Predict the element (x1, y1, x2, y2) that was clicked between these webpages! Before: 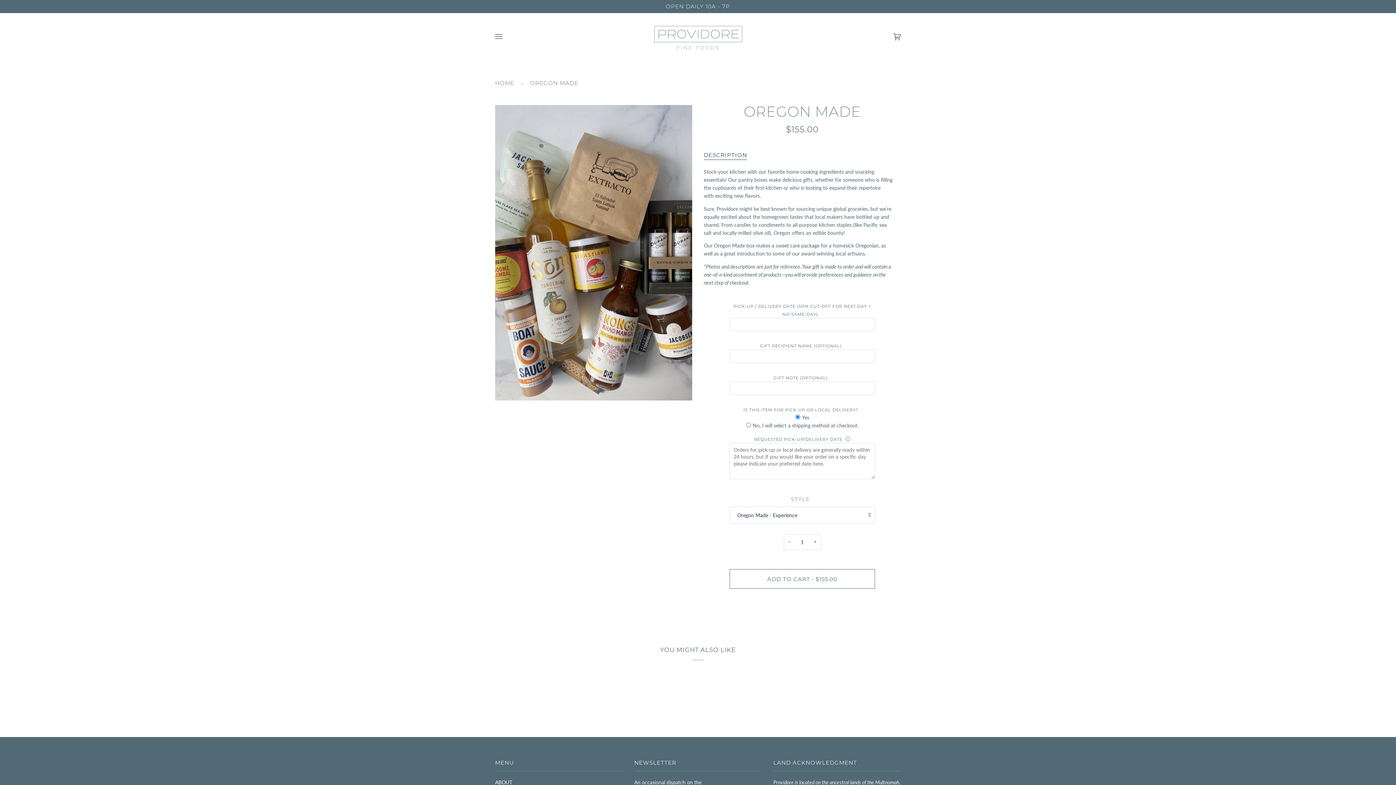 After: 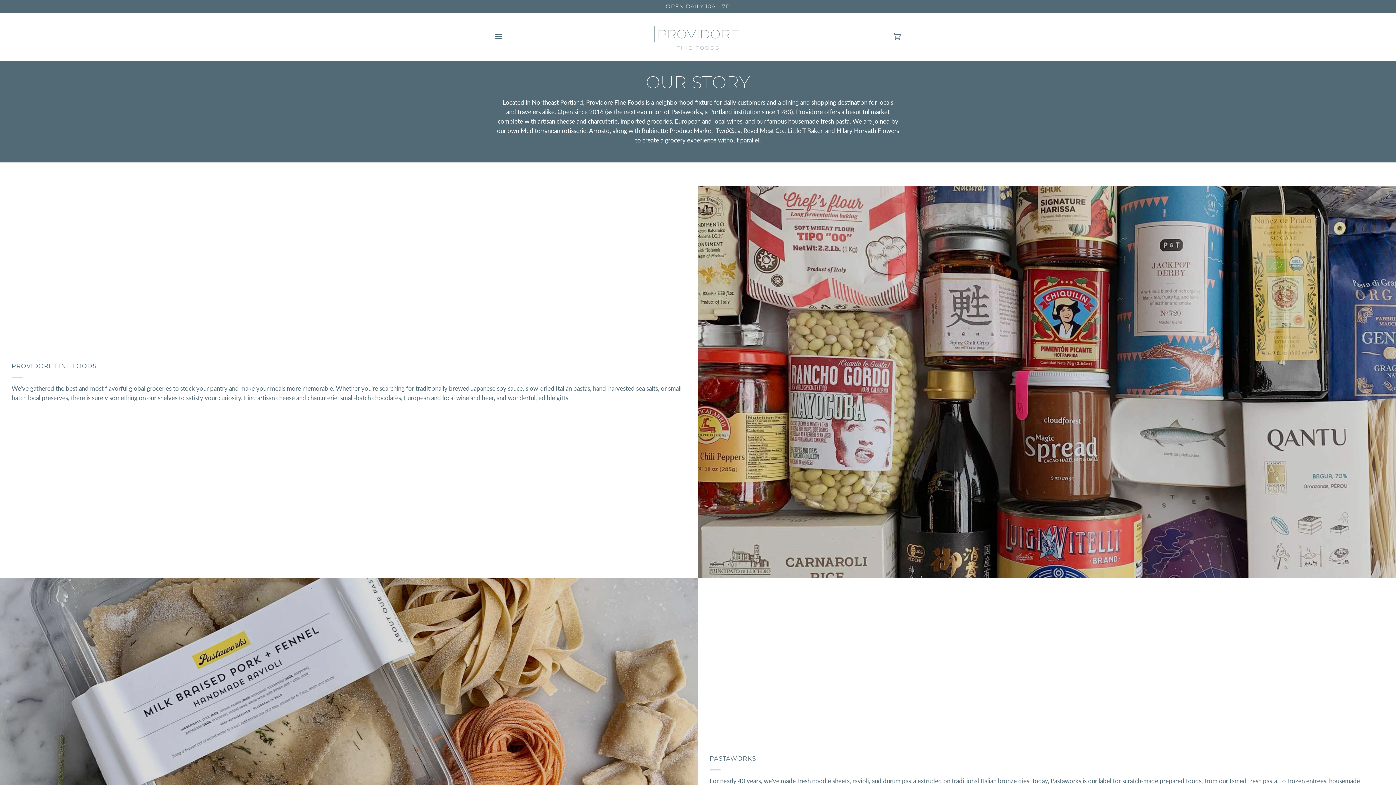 Action: bbox: (495, 779, 512, 785) label: ABOUT